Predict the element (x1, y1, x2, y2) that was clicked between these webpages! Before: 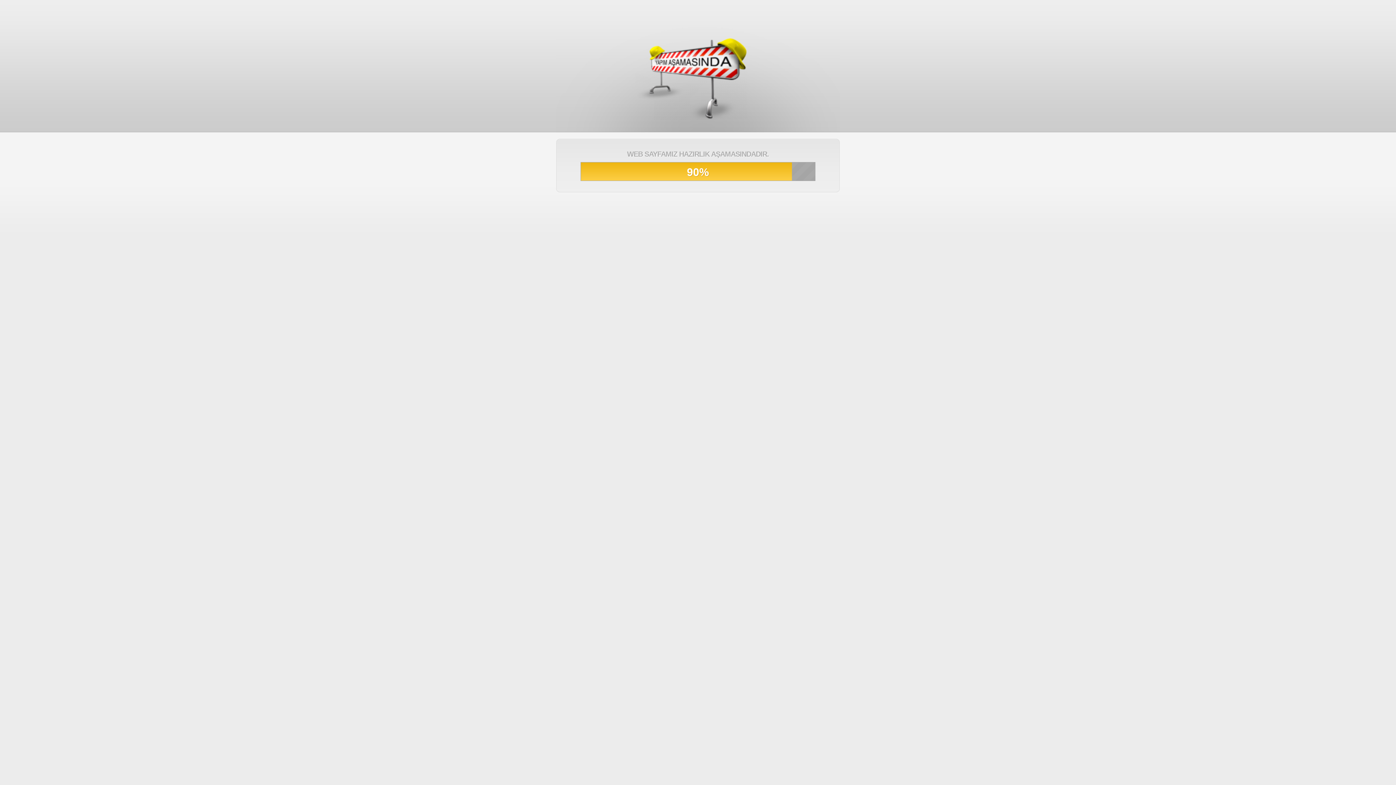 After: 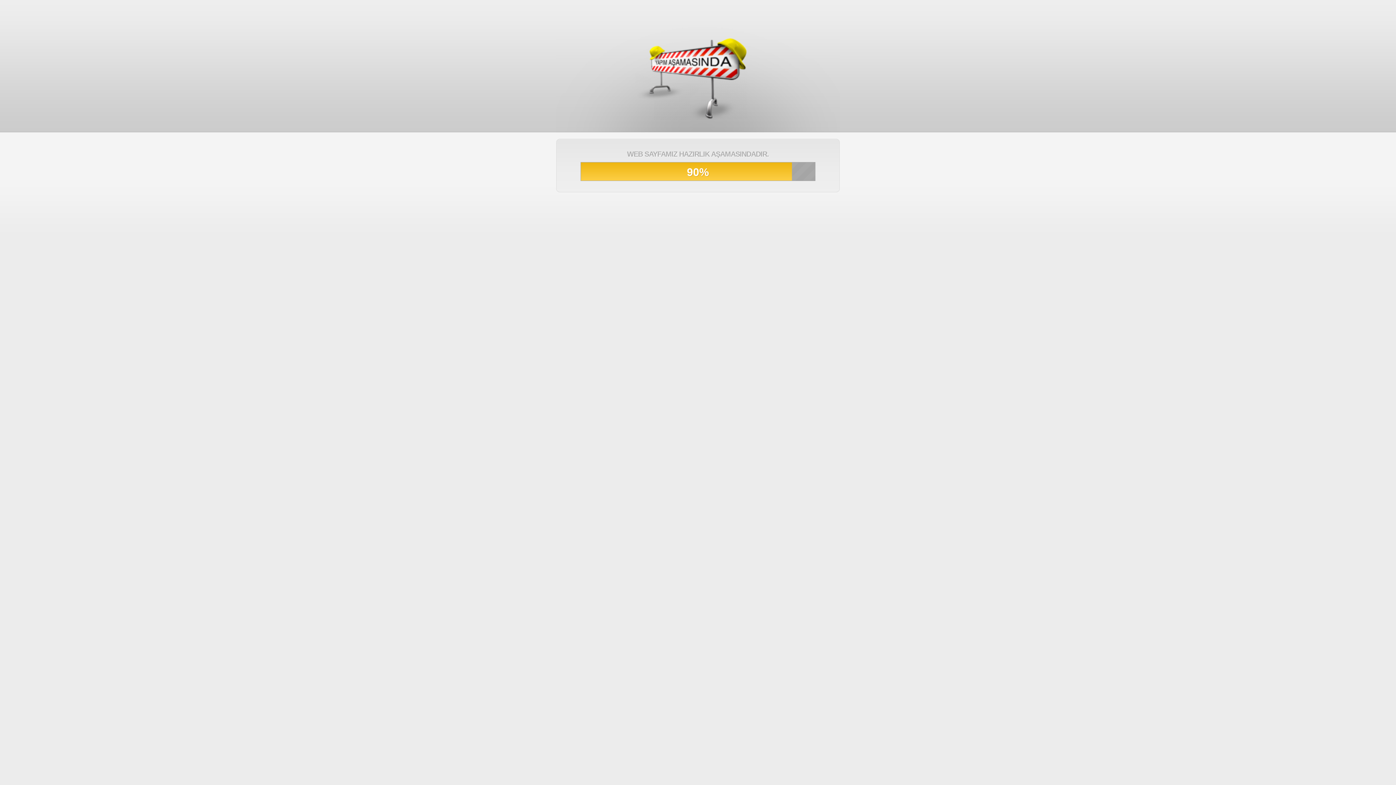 Action: bbox: (607, 36, 789, 120)